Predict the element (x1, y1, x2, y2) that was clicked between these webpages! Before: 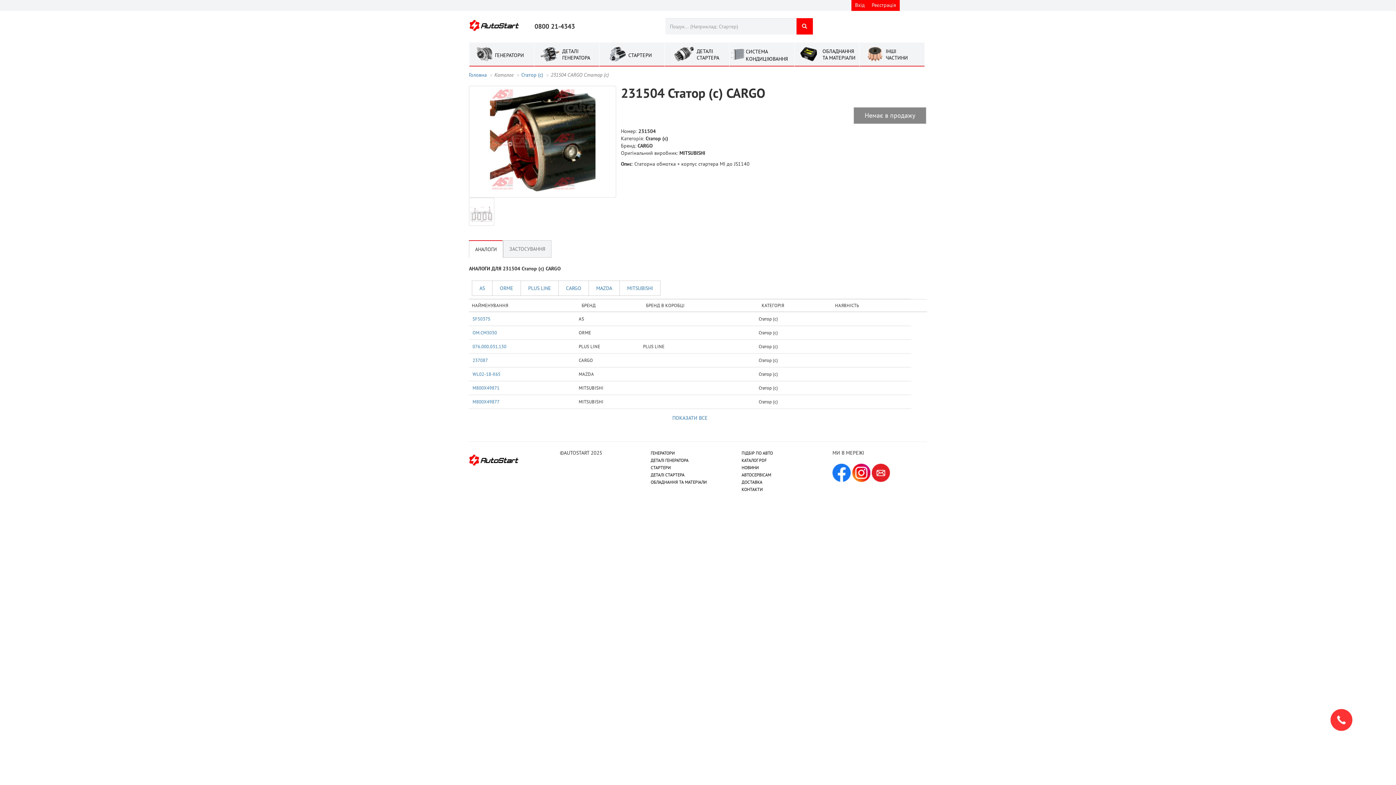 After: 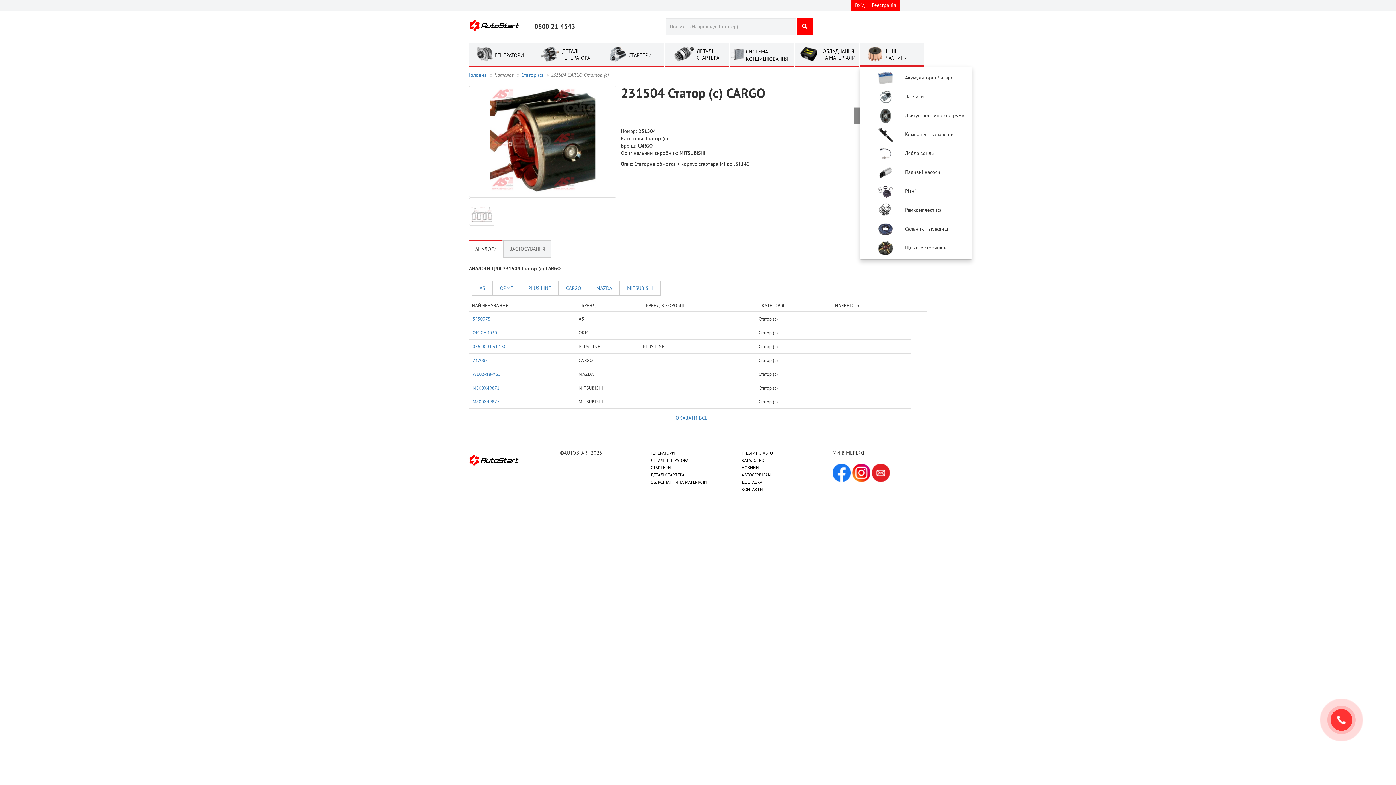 Action: label: ІНШІ ЧАСТИНИ bbox: (859, 42, 924, 66)